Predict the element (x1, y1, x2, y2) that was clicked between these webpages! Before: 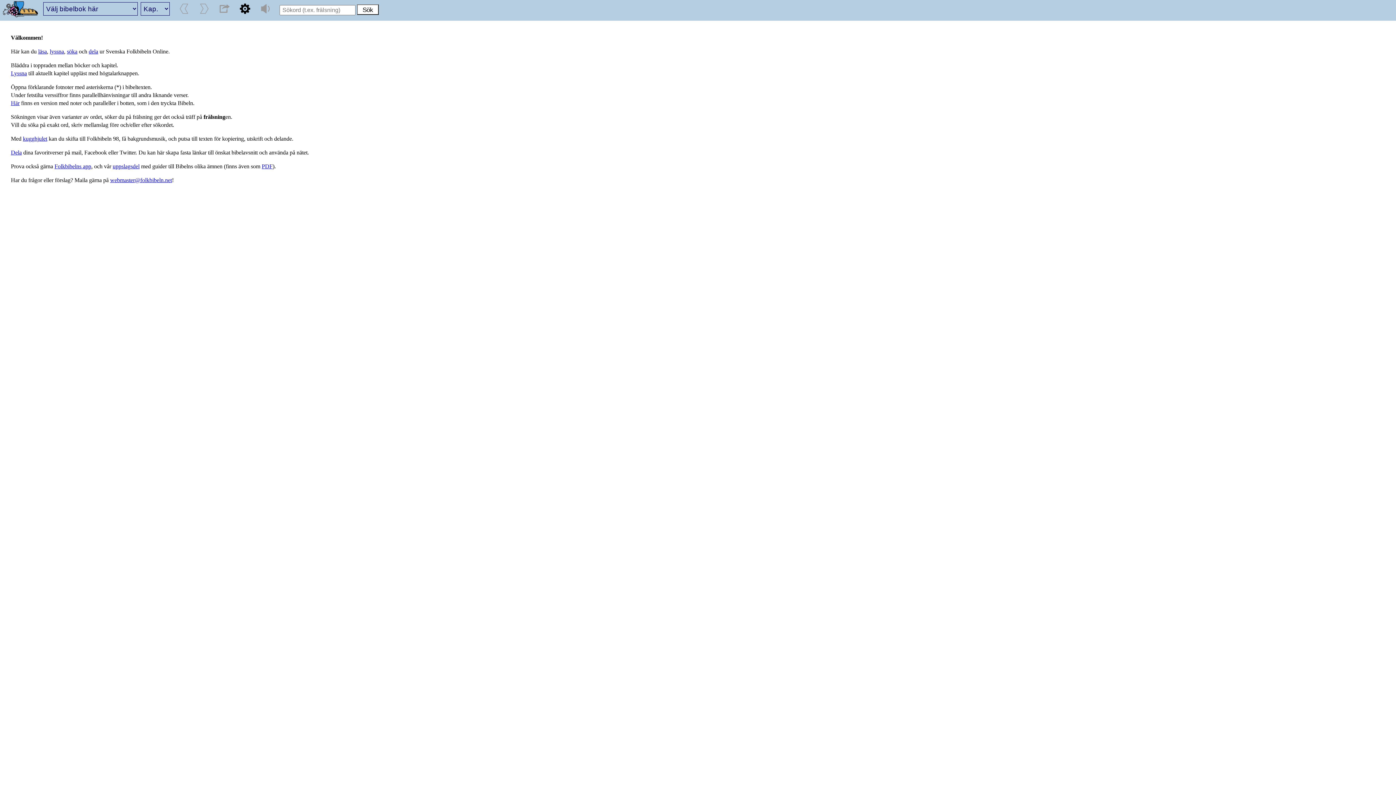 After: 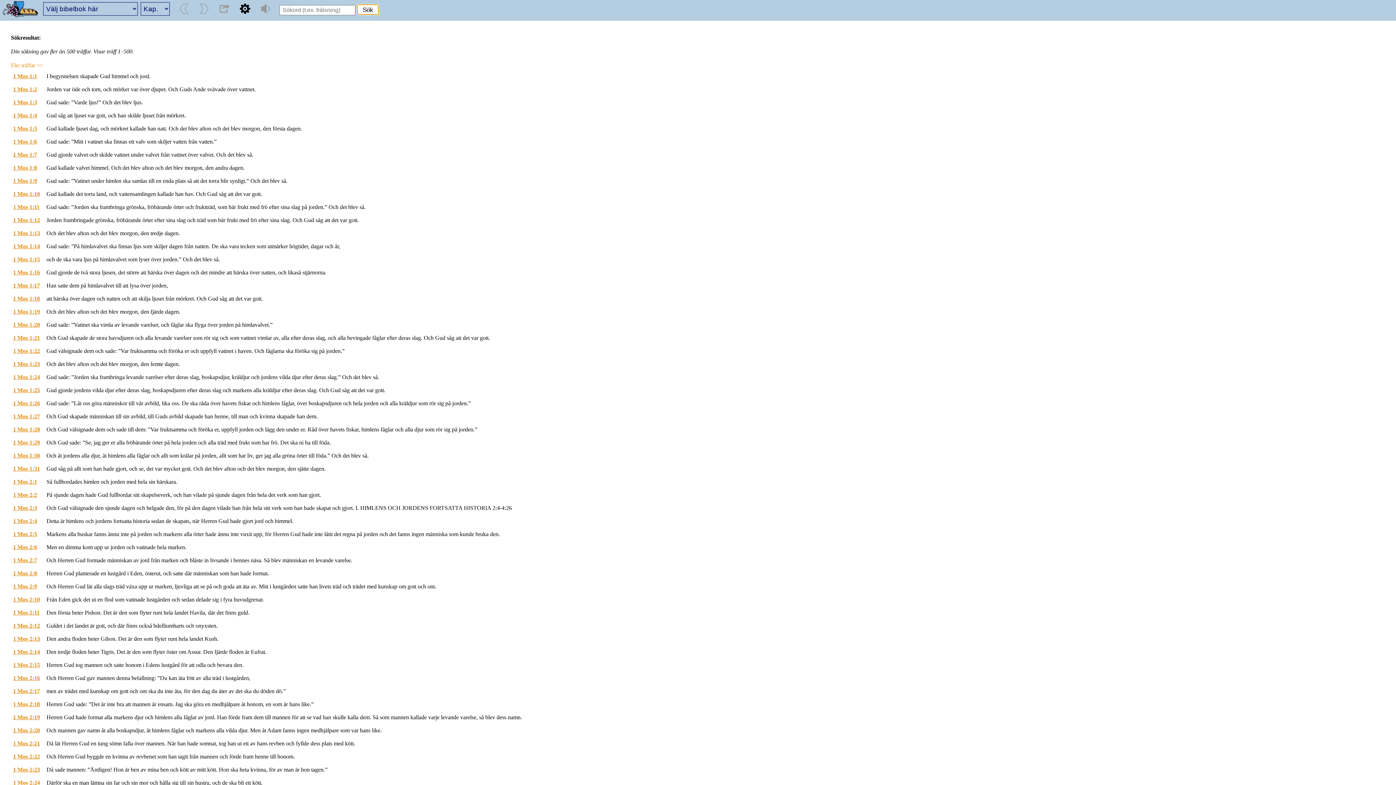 Action: label: Sök bbox: (357, 4, 378, 15)